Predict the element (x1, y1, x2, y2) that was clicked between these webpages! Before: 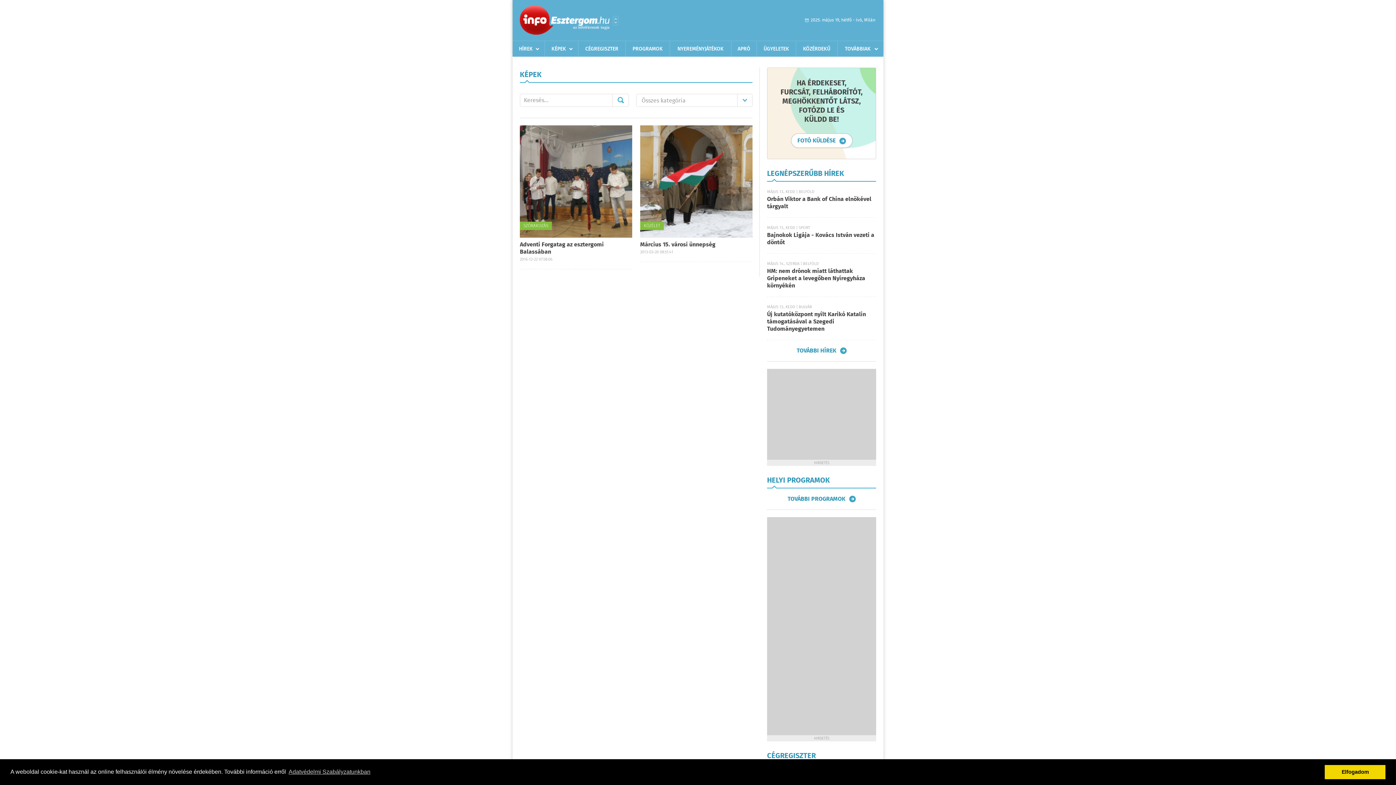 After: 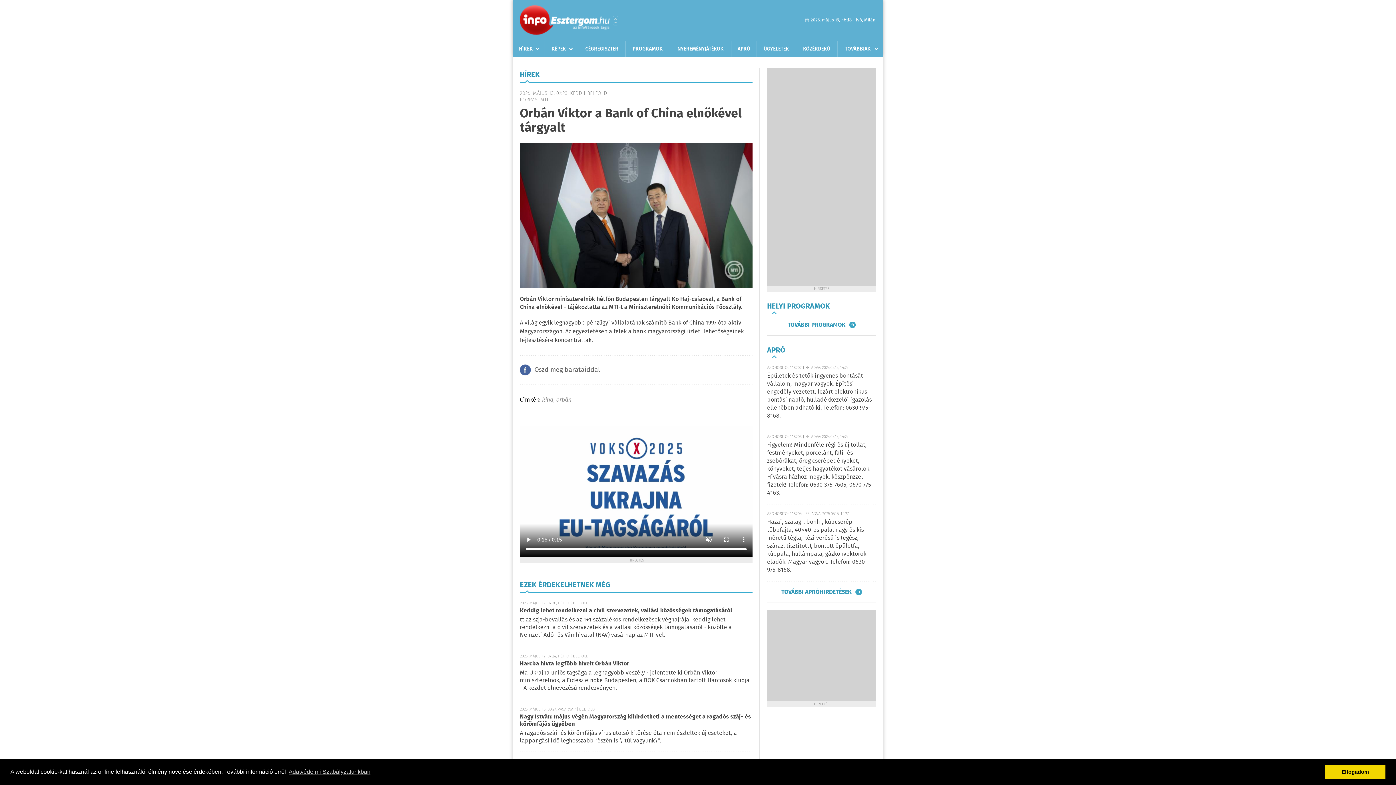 Action: bbox: (767, 194, 871, 211) label: Orbán Viktor a Bank of China elnökével tárgyalt